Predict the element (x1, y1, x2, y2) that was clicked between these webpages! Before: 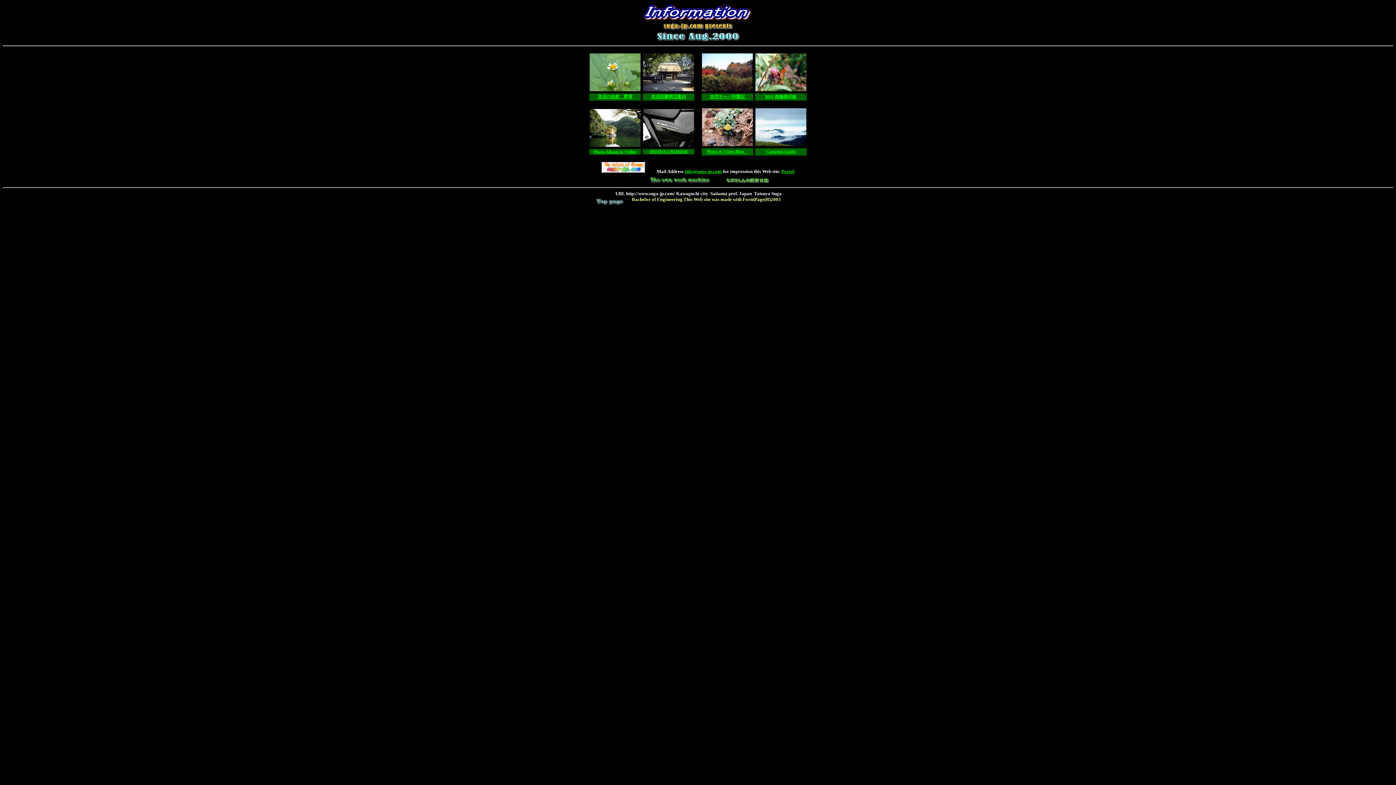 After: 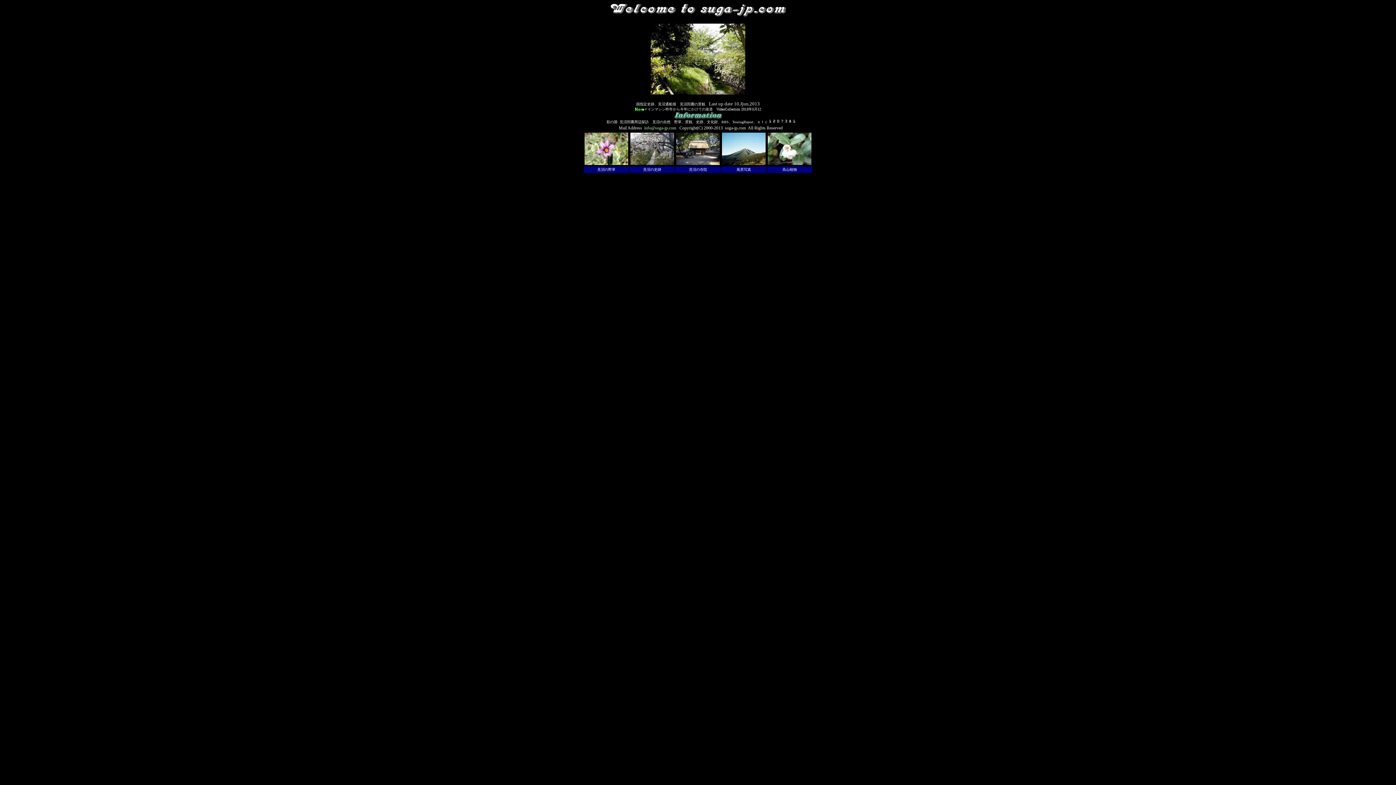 Action: bbox: (595, 200, 624, 206)